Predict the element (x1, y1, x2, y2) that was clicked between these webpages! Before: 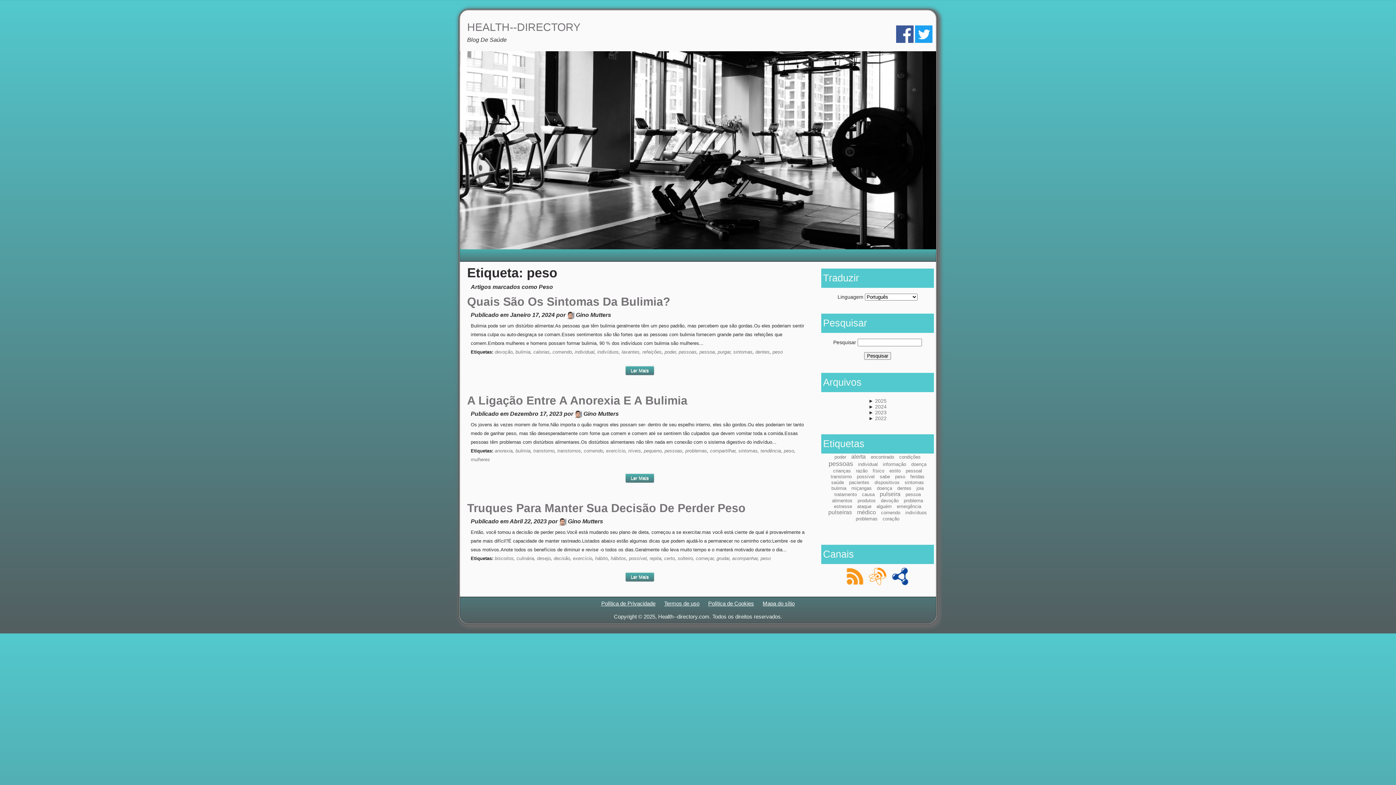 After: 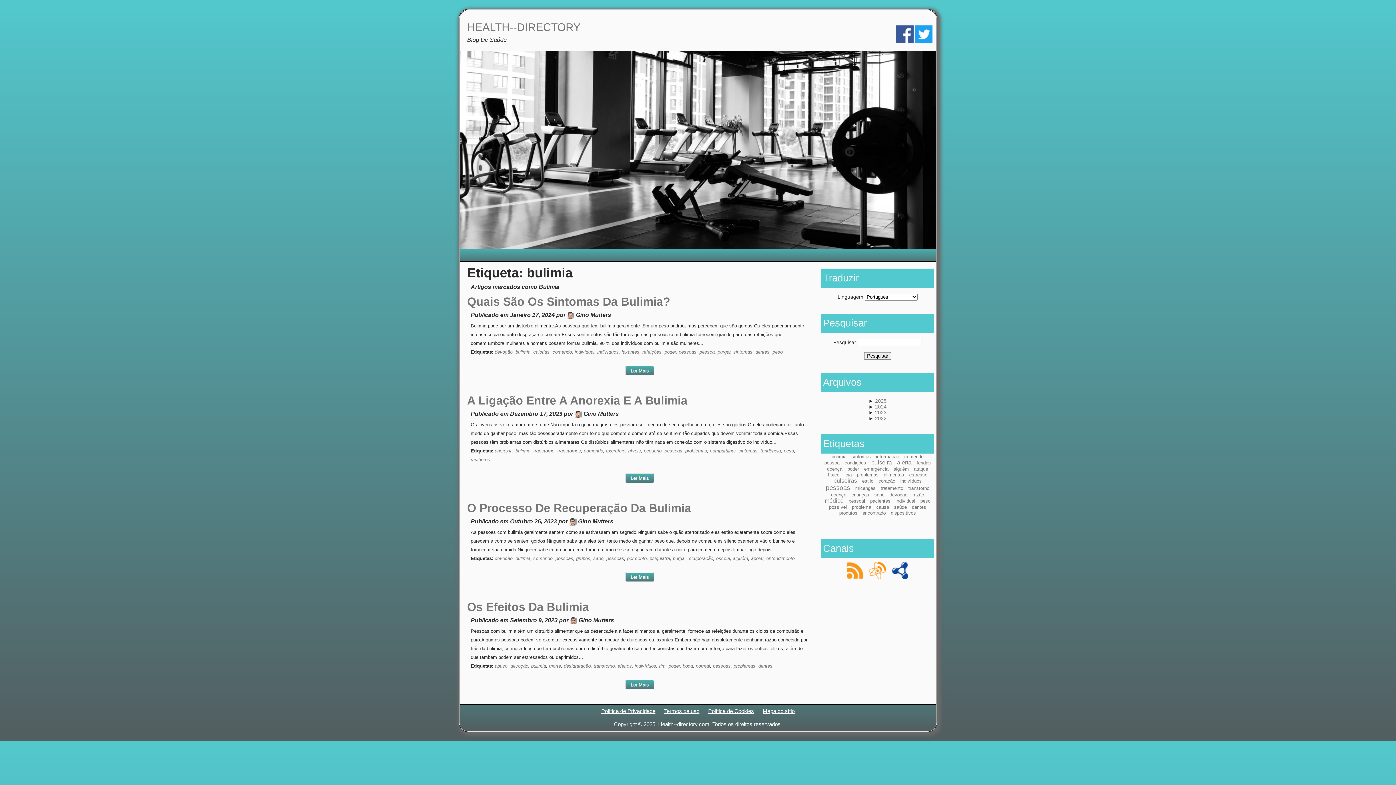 Action: bbox: (515, 349, 530, 355) label: bulimia